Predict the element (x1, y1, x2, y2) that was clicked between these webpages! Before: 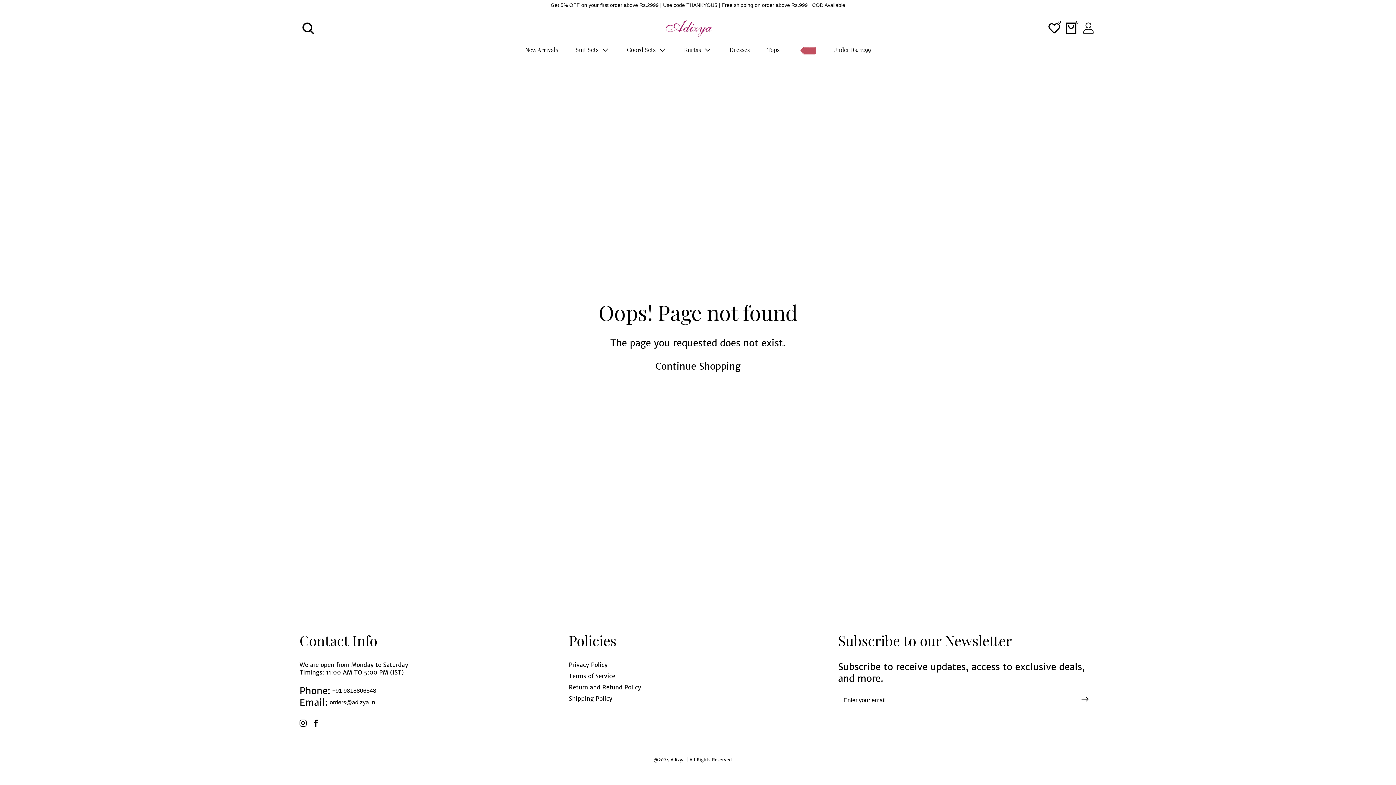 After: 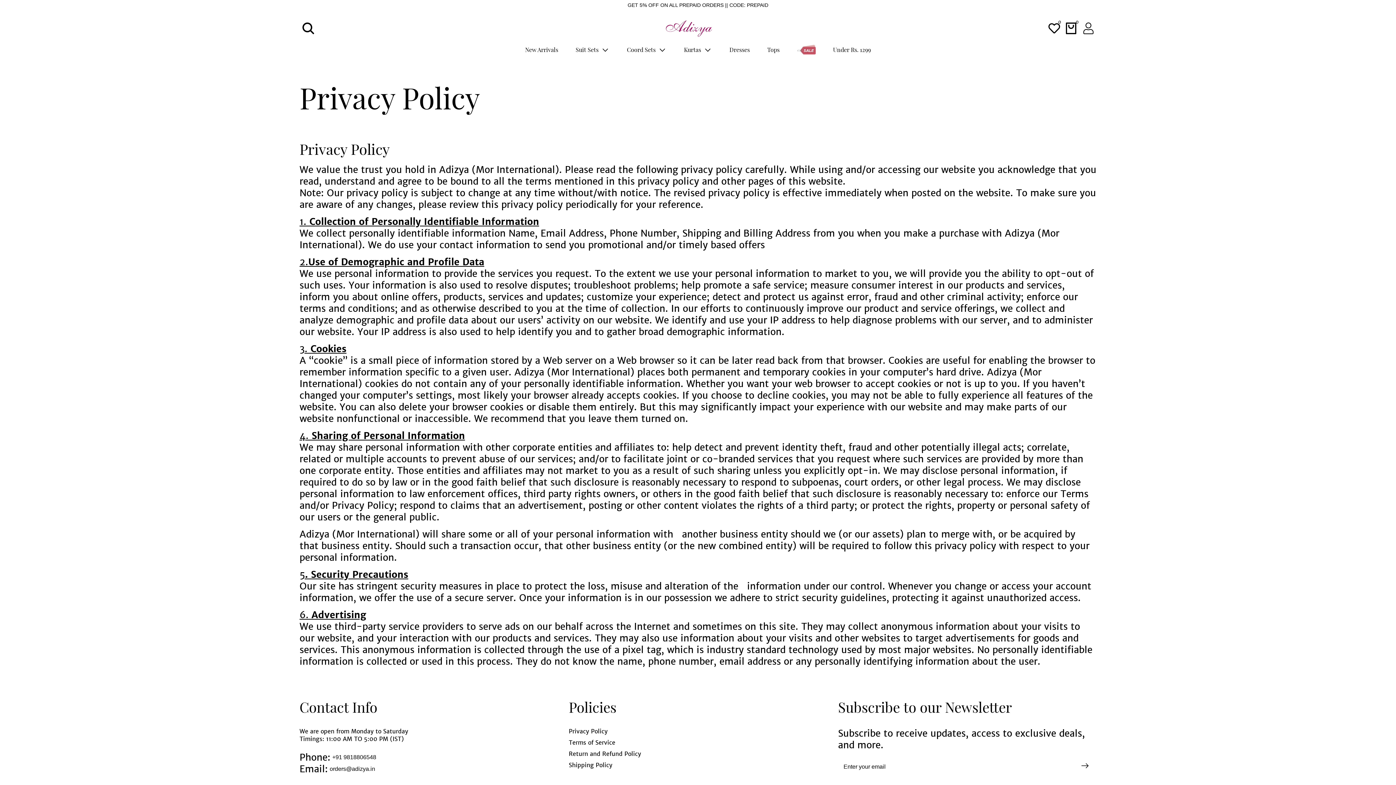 Action: bbox: (568, 661, 827, 668) label: Privacy Policy